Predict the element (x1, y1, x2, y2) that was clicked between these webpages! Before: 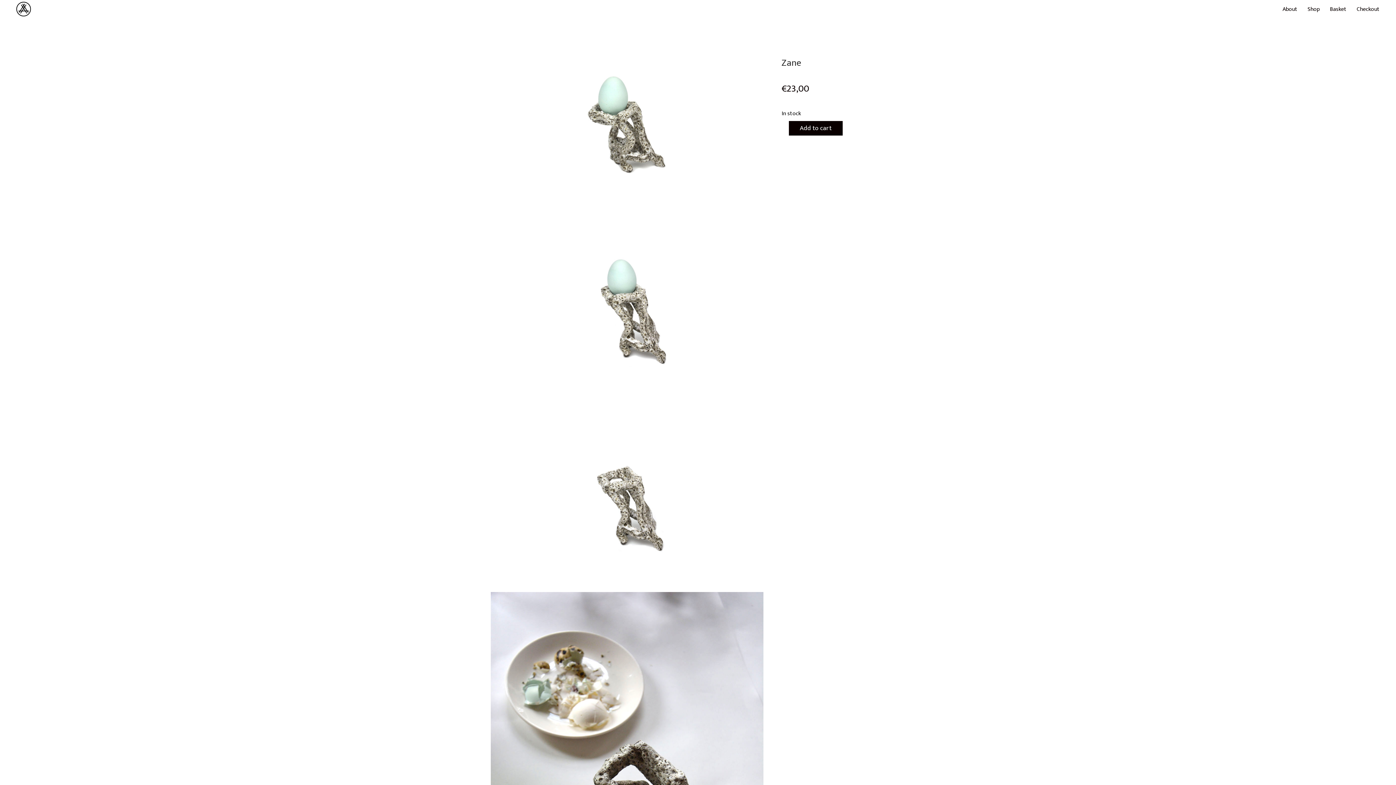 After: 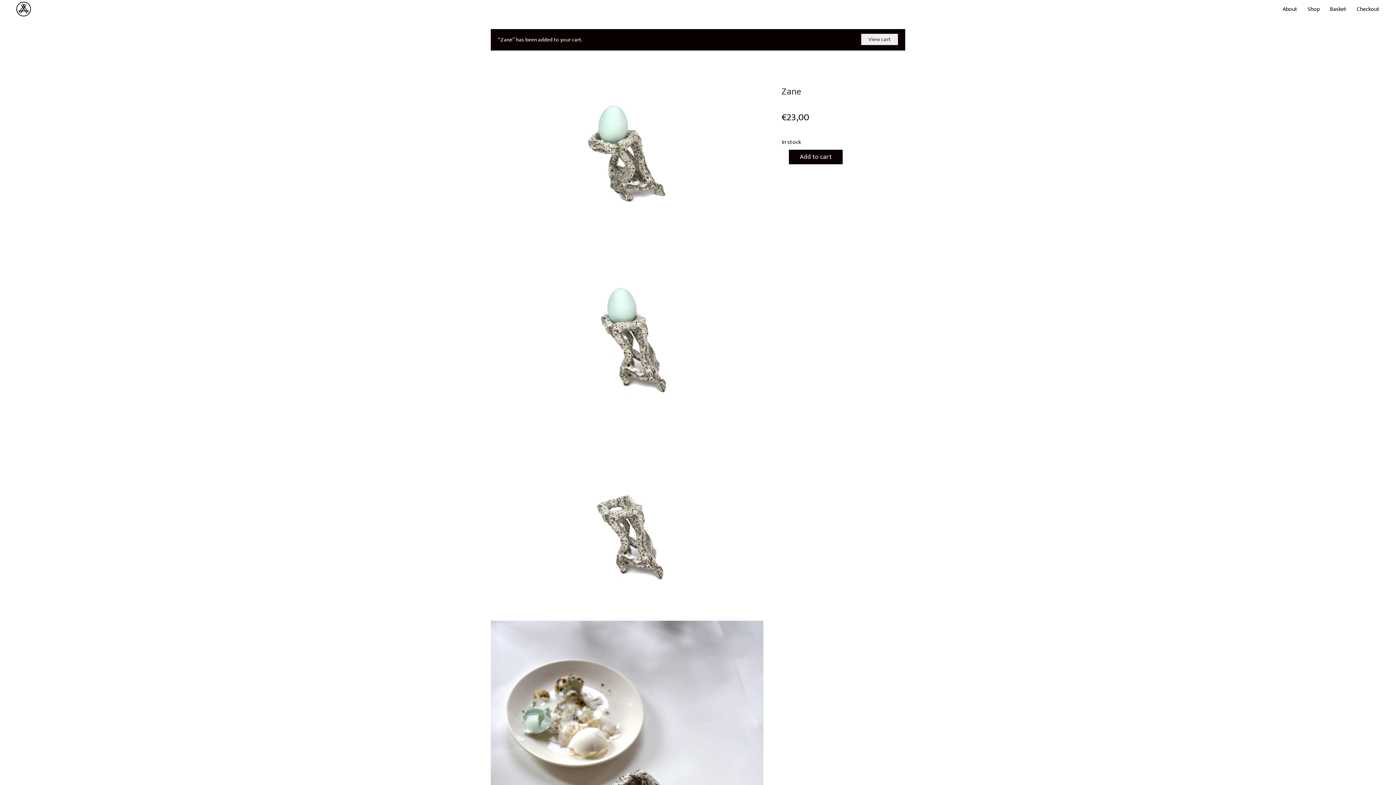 Action: bbox: (789, 120, 842, 135) label: Add to cart